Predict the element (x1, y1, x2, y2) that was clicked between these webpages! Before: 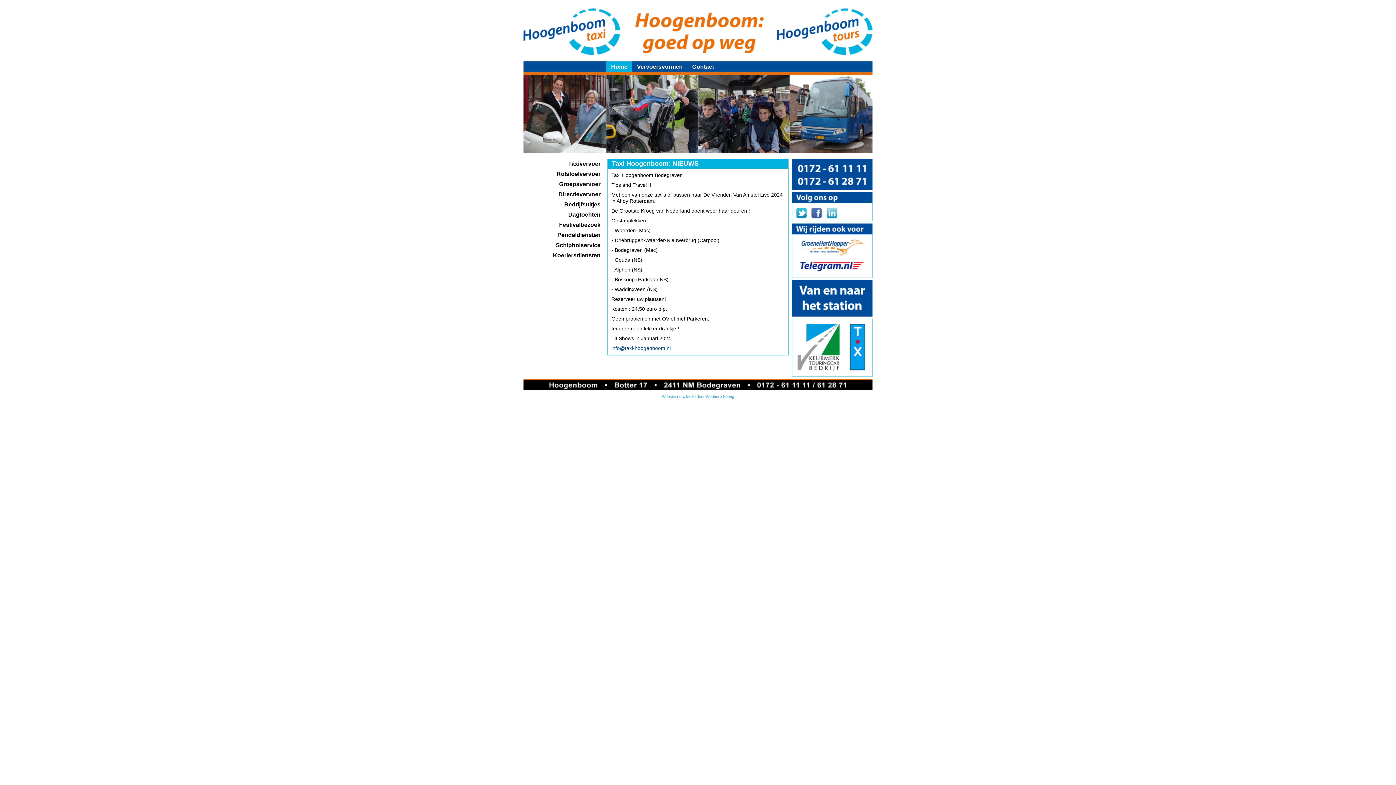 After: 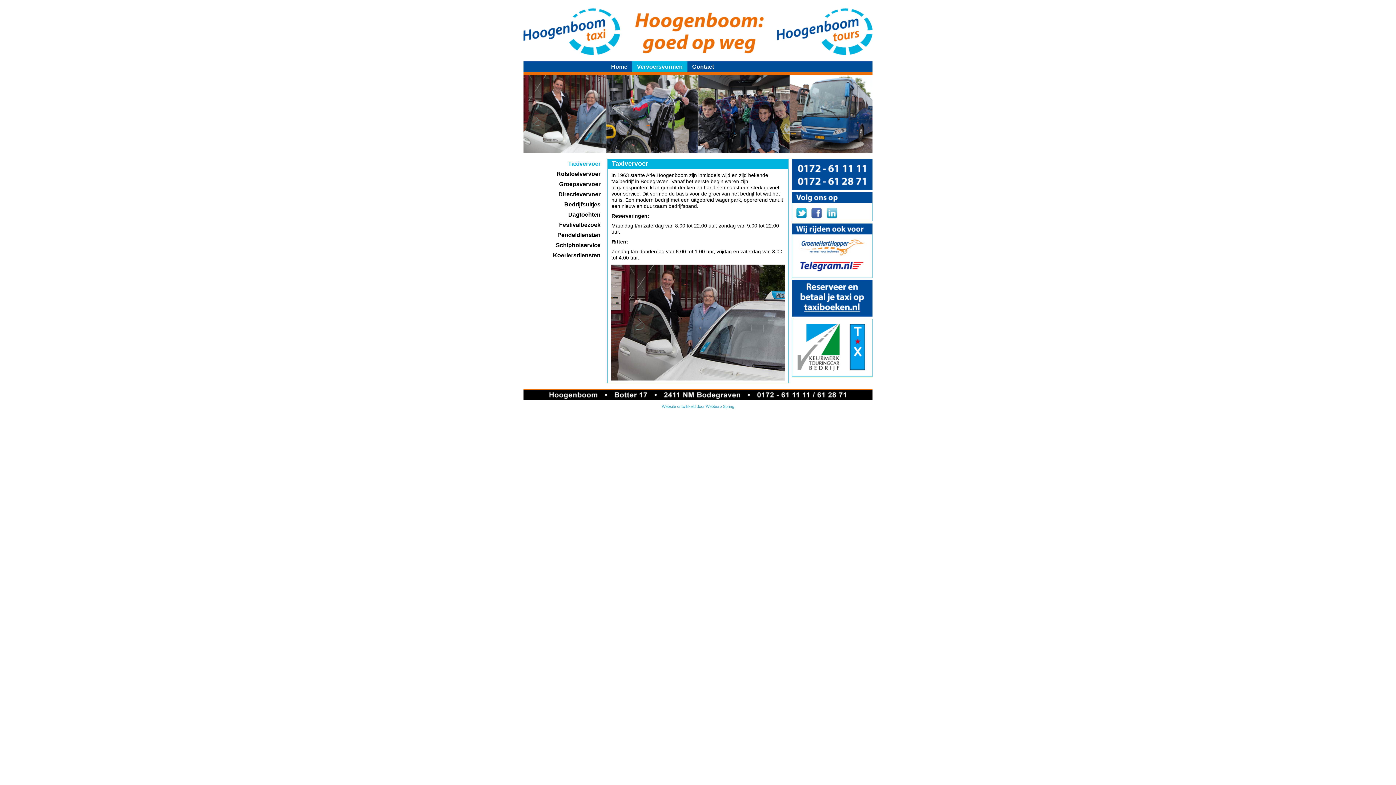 Action: label: Taxivervoer bbox: (523, 158, 604, 169)